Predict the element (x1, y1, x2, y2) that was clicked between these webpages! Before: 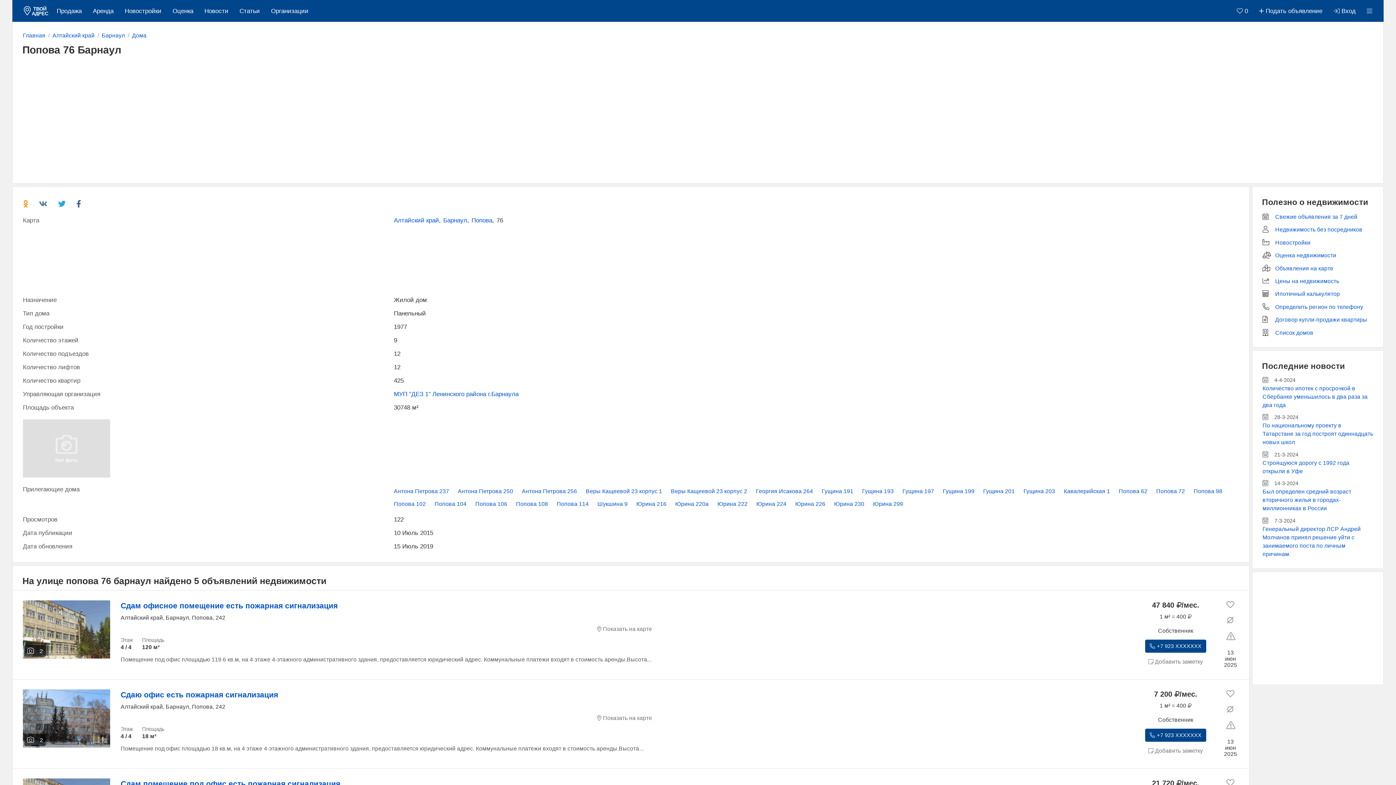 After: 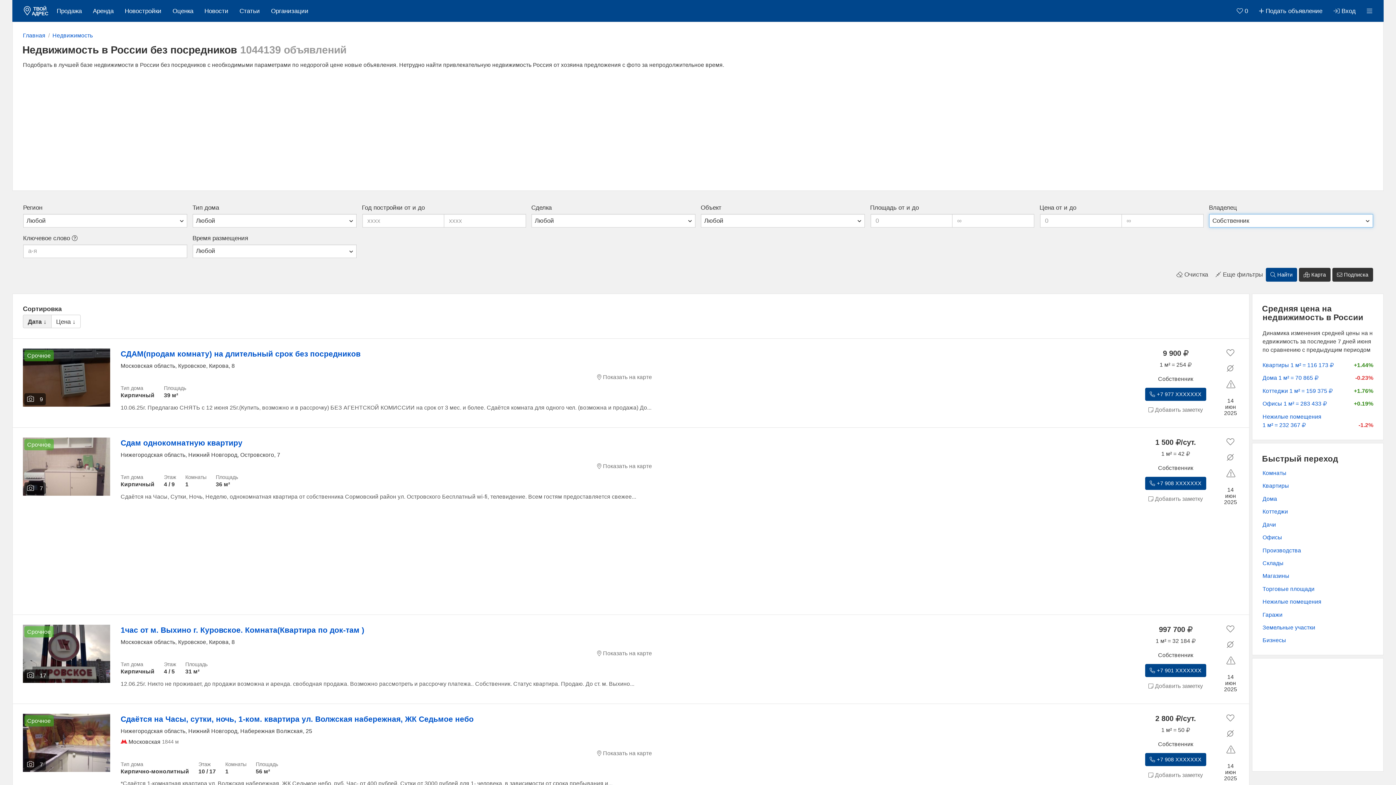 Action: label: Недвижимость без посредников bbox: (1262, 226, 1362, 232)